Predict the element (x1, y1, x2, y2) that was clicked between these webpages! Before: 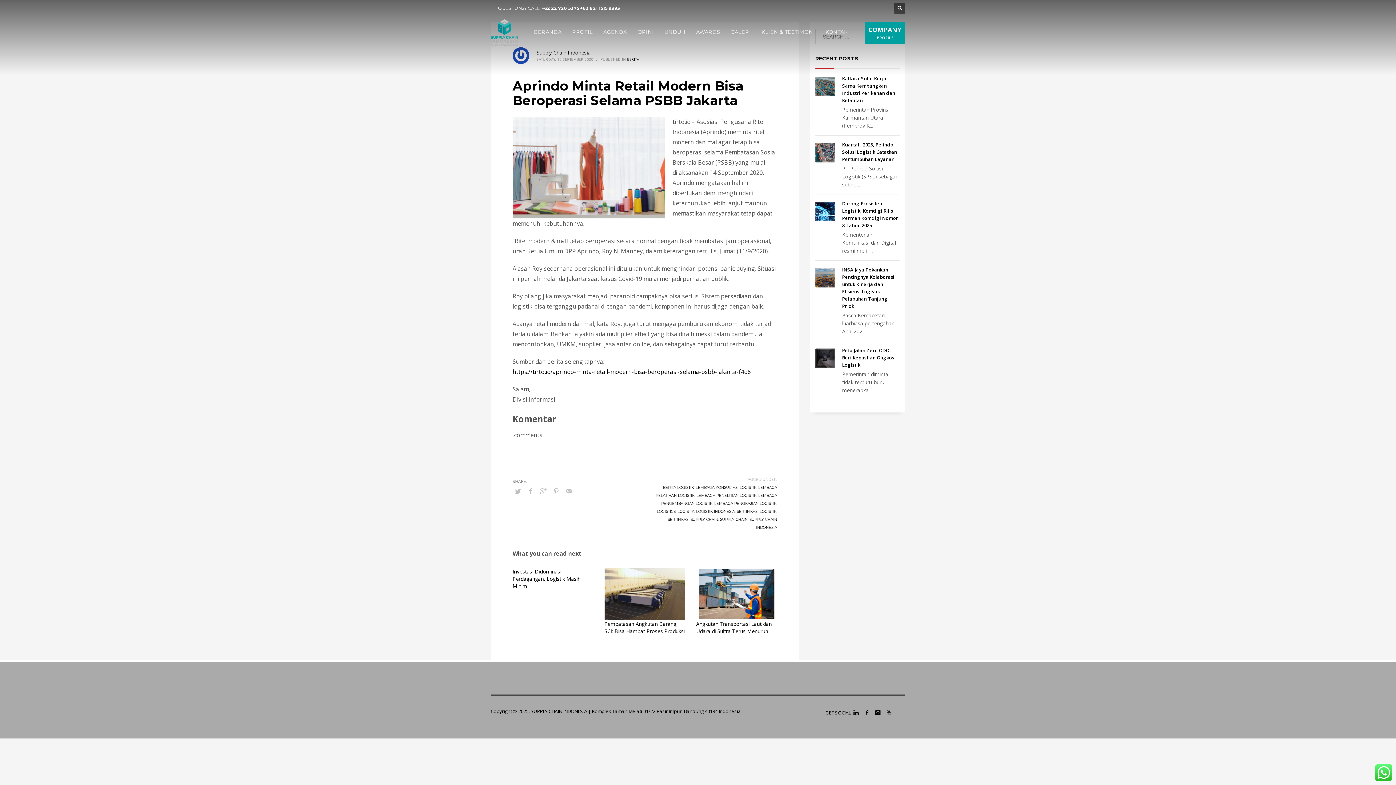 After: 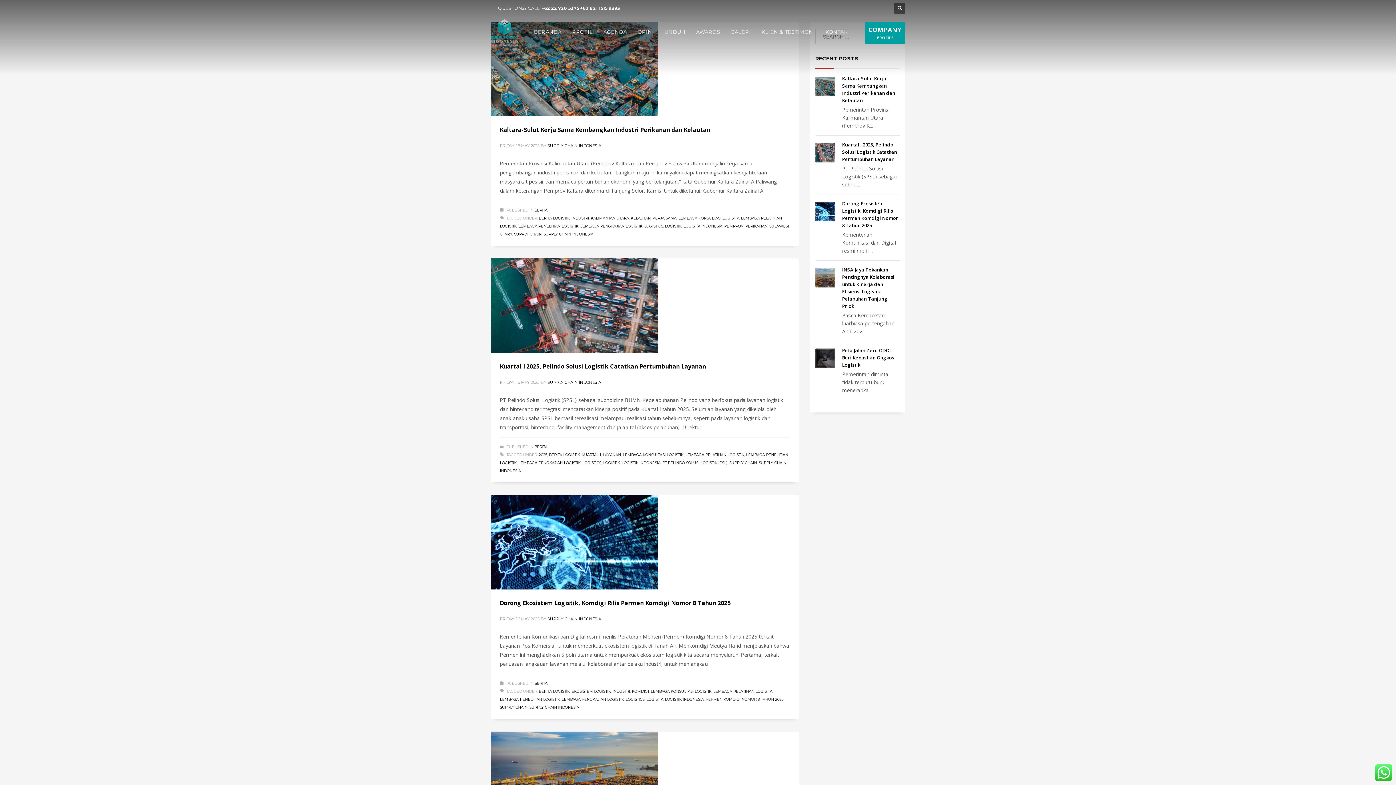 Action: bbox: (536, 49, 590, 56) label: Supply Chain Indonesia